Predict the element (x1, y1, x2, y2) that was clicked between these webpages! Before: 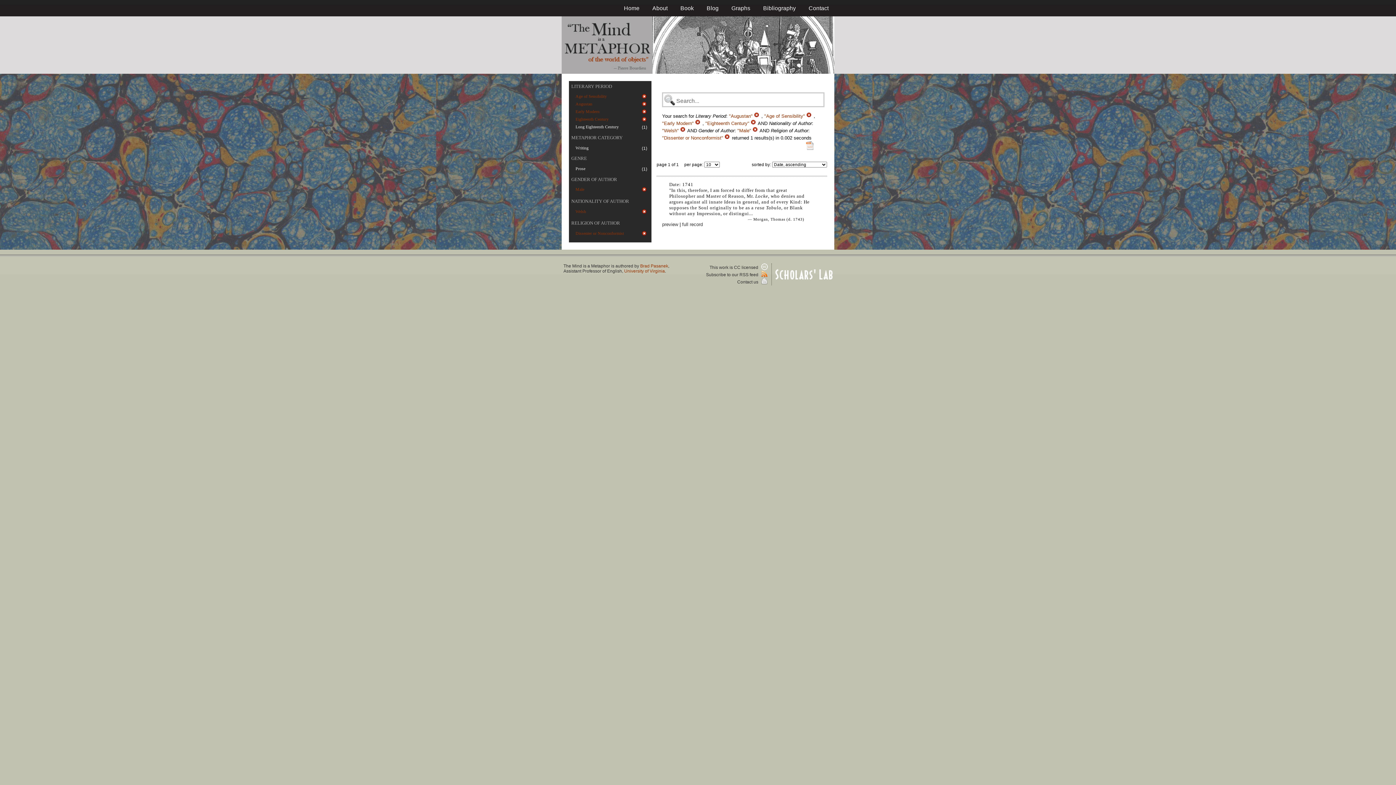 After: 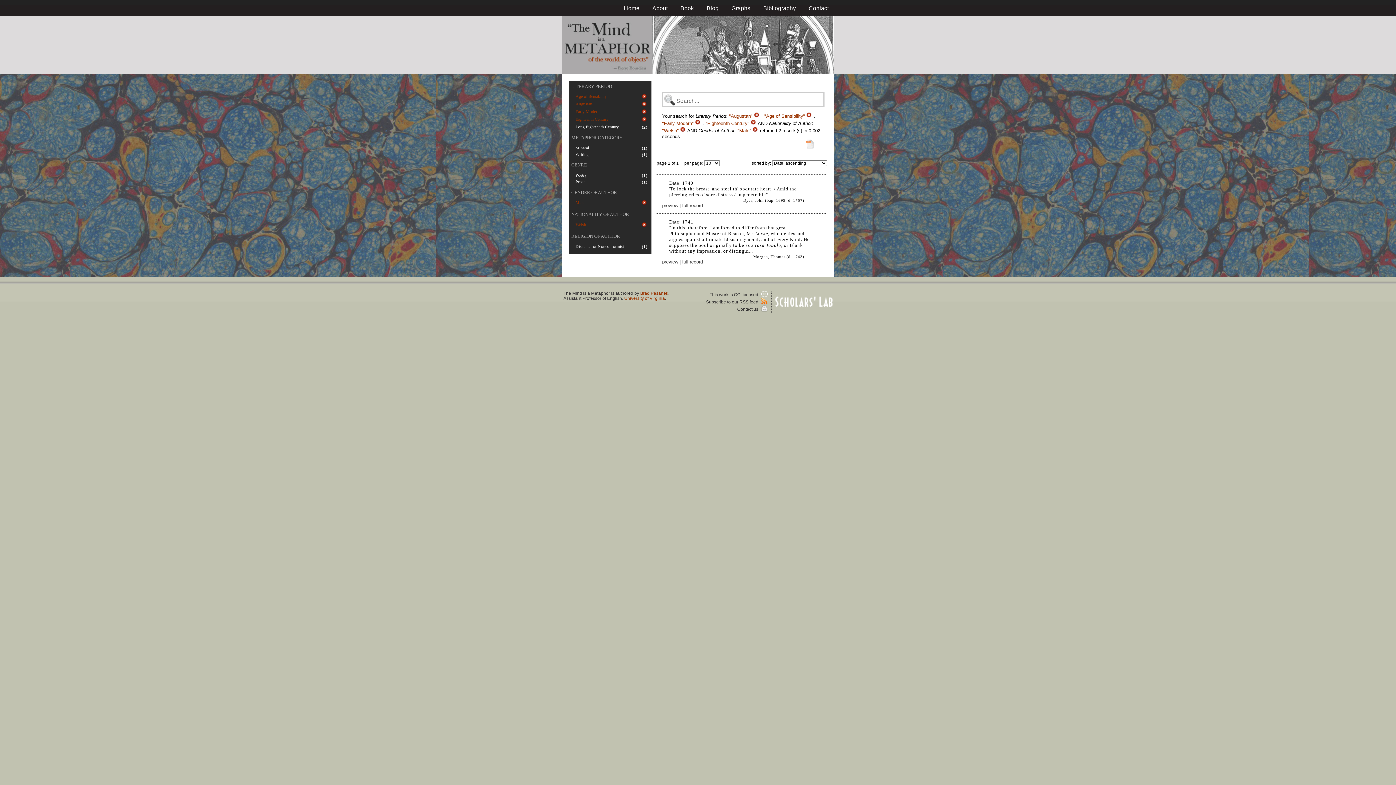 Action: label:   bbox: (724, 135, 732, 140)